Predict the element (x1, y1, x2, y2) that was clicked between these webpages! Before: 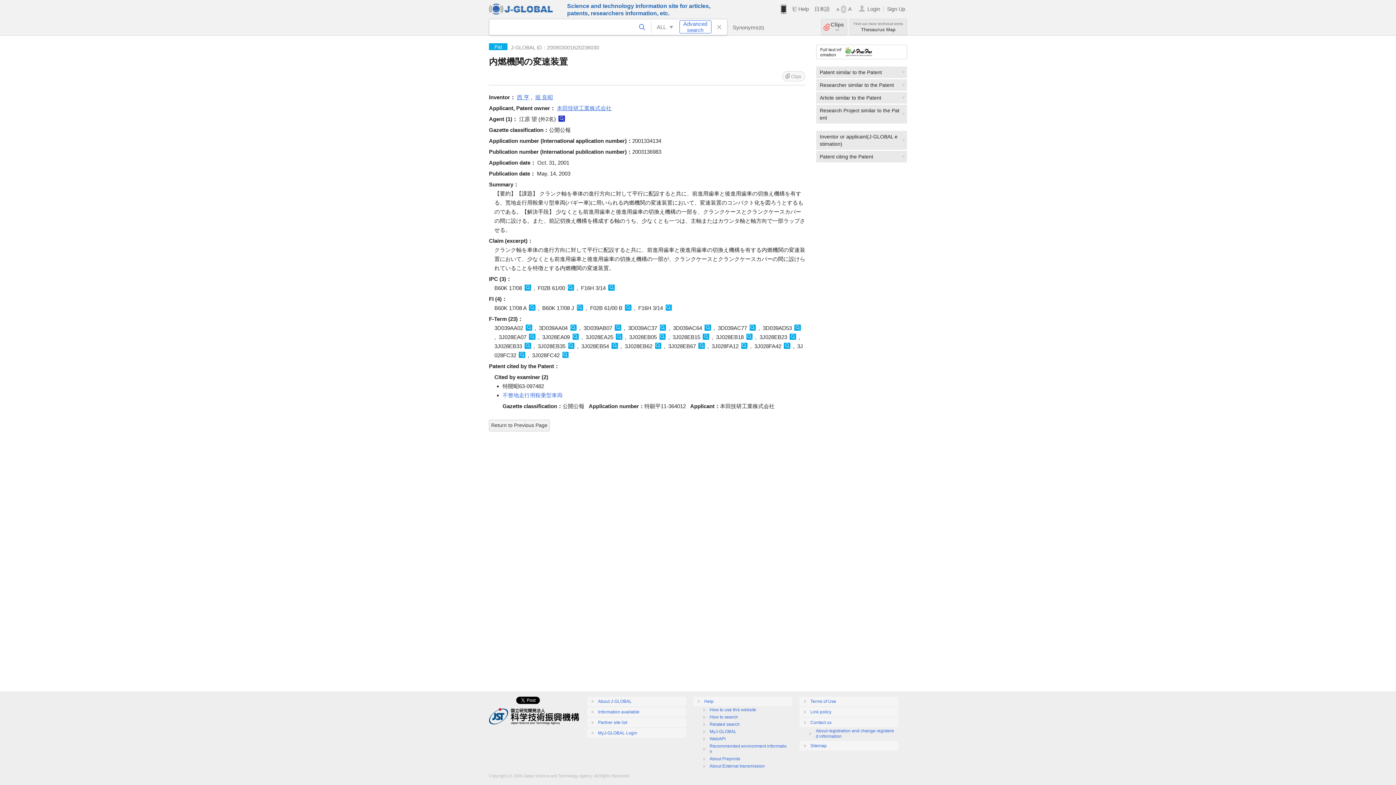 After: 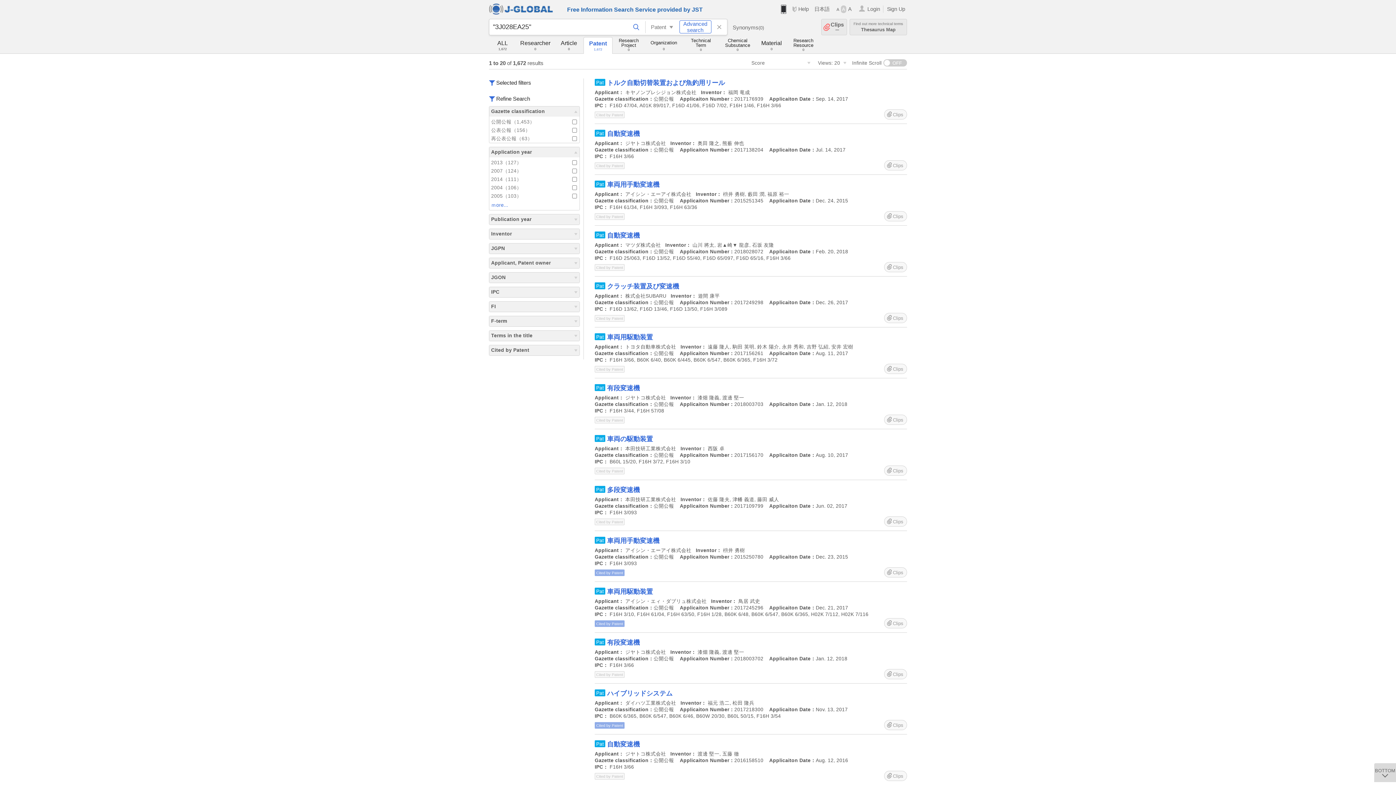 Action: bbox: (616, 333, 622, 340)